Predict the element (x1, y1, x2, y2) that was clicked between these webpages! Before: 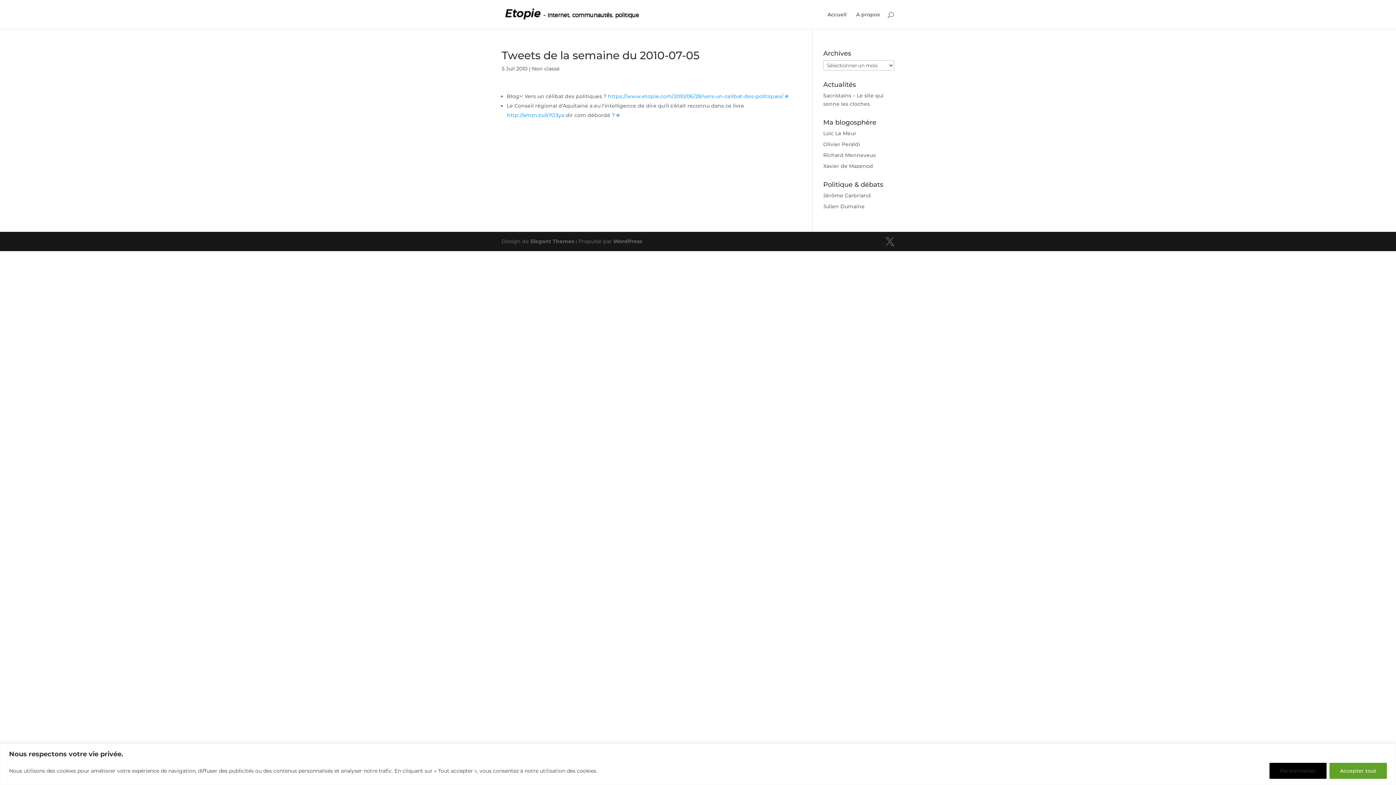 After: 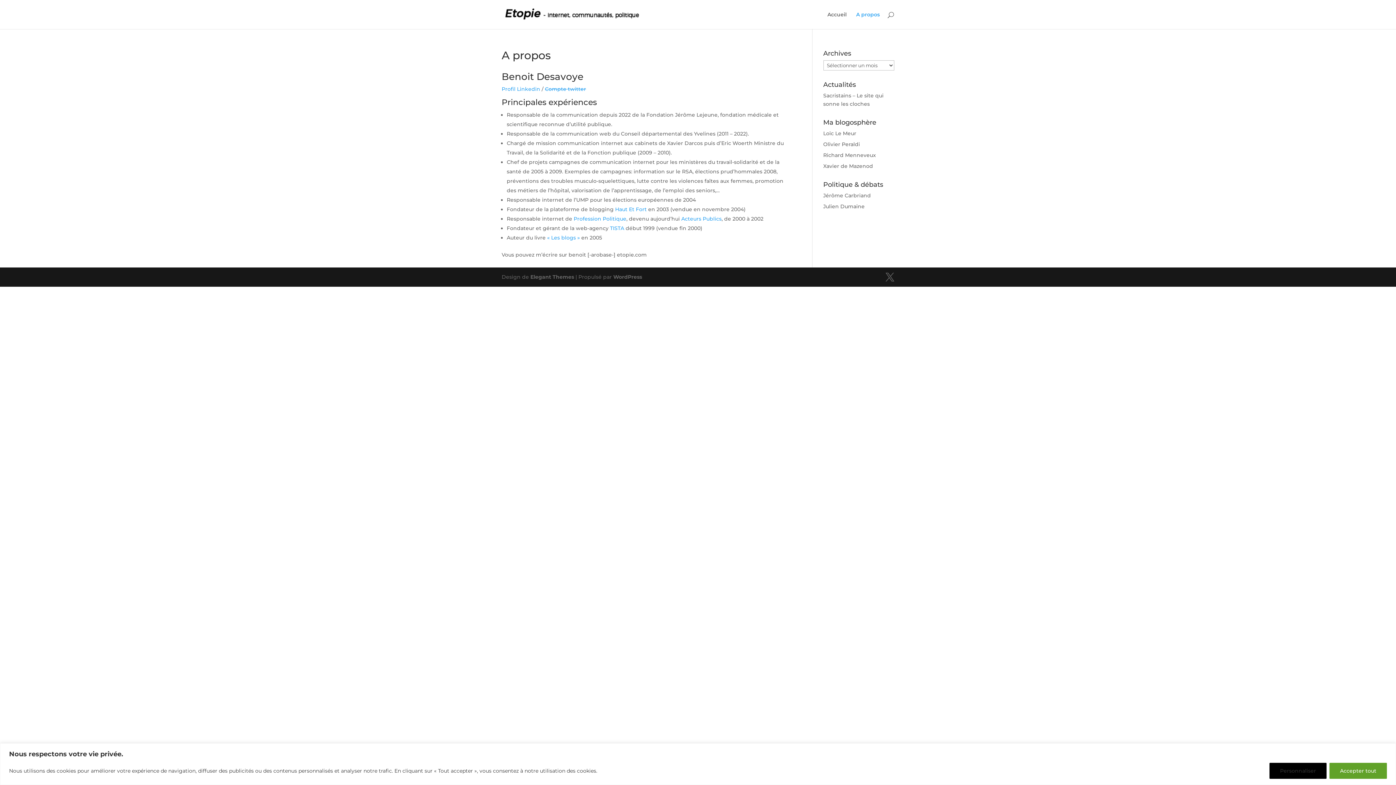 Action: bbox: (856, 12, 880, 29) label: A propos